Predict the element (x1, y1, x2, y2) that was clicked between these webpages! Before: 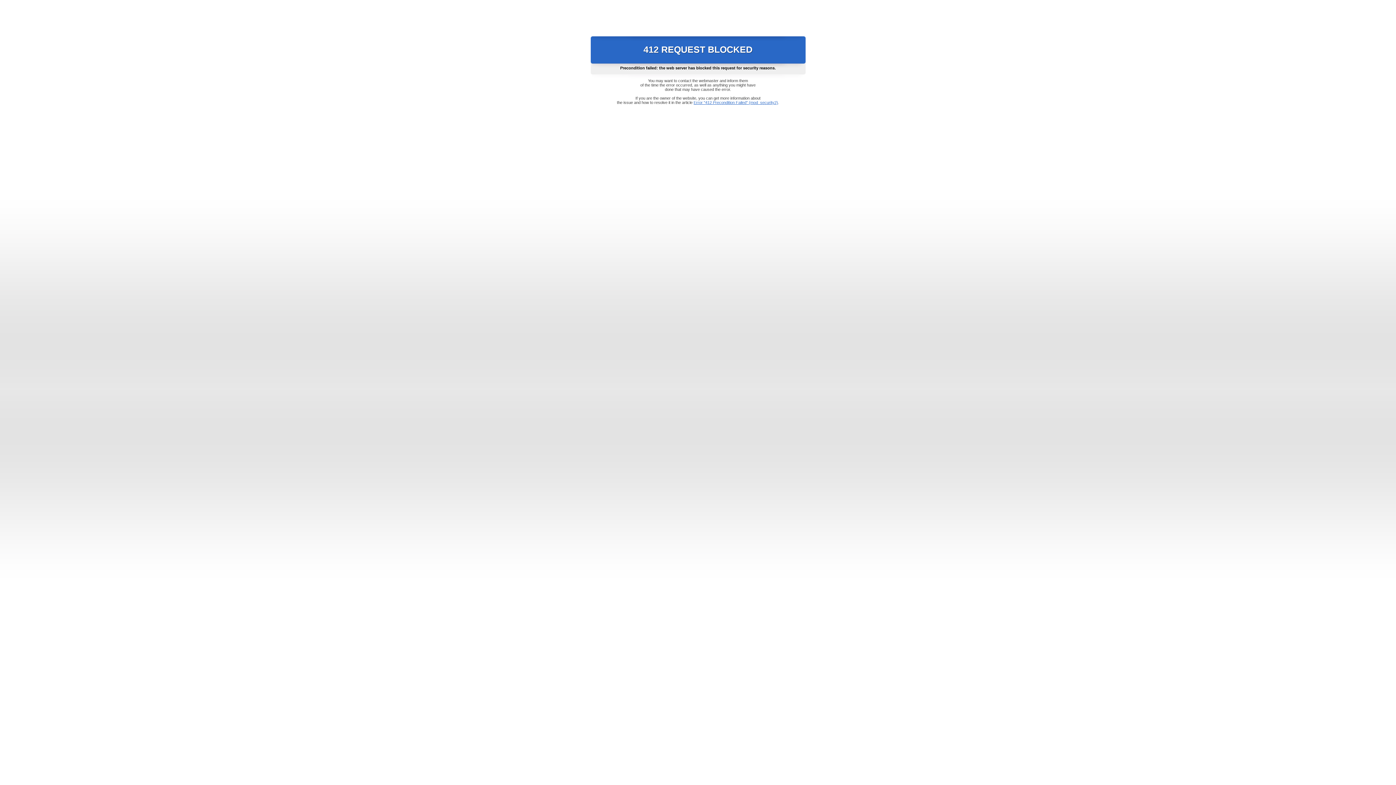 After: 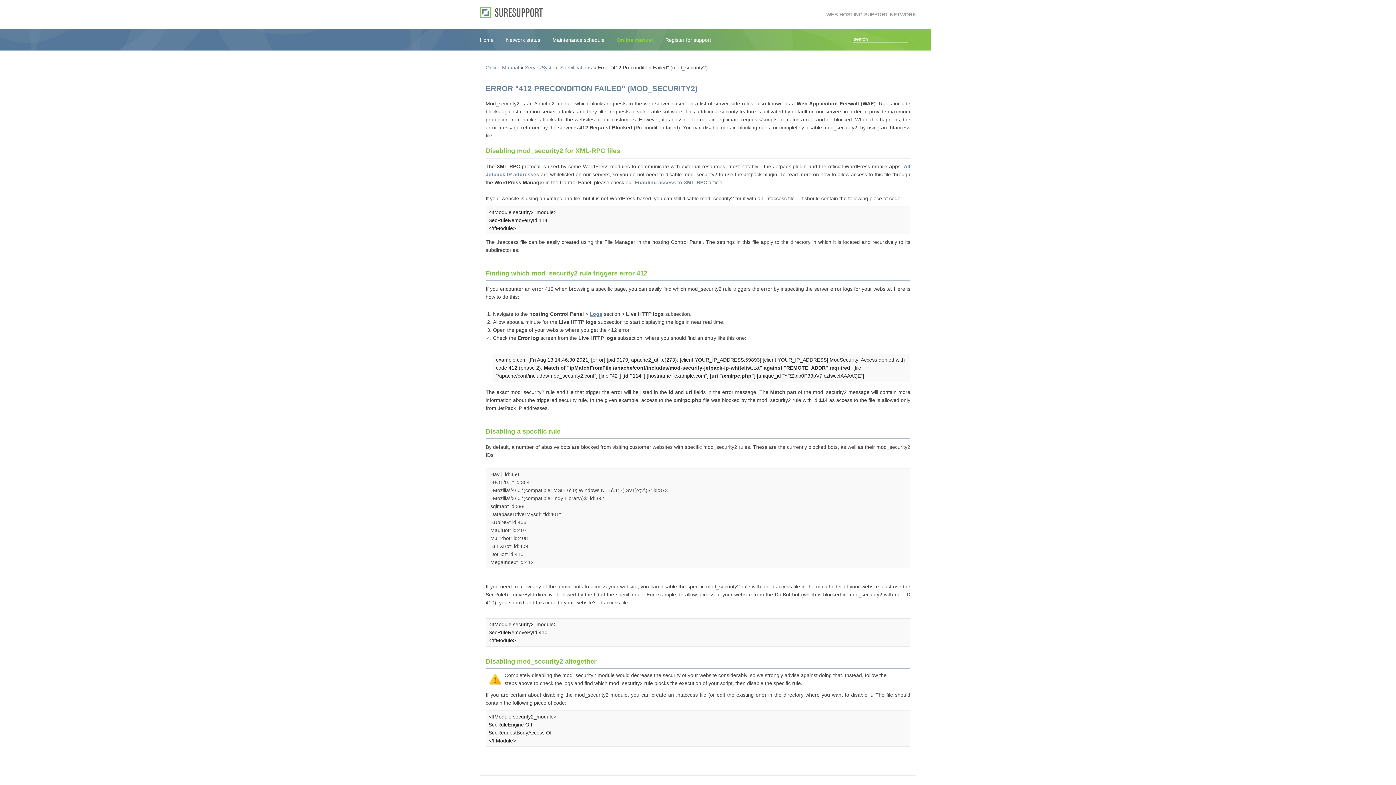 Action: label: Error "412 Precondition Failed" (mod_security2) bbox: (693, 100, 778, 104)